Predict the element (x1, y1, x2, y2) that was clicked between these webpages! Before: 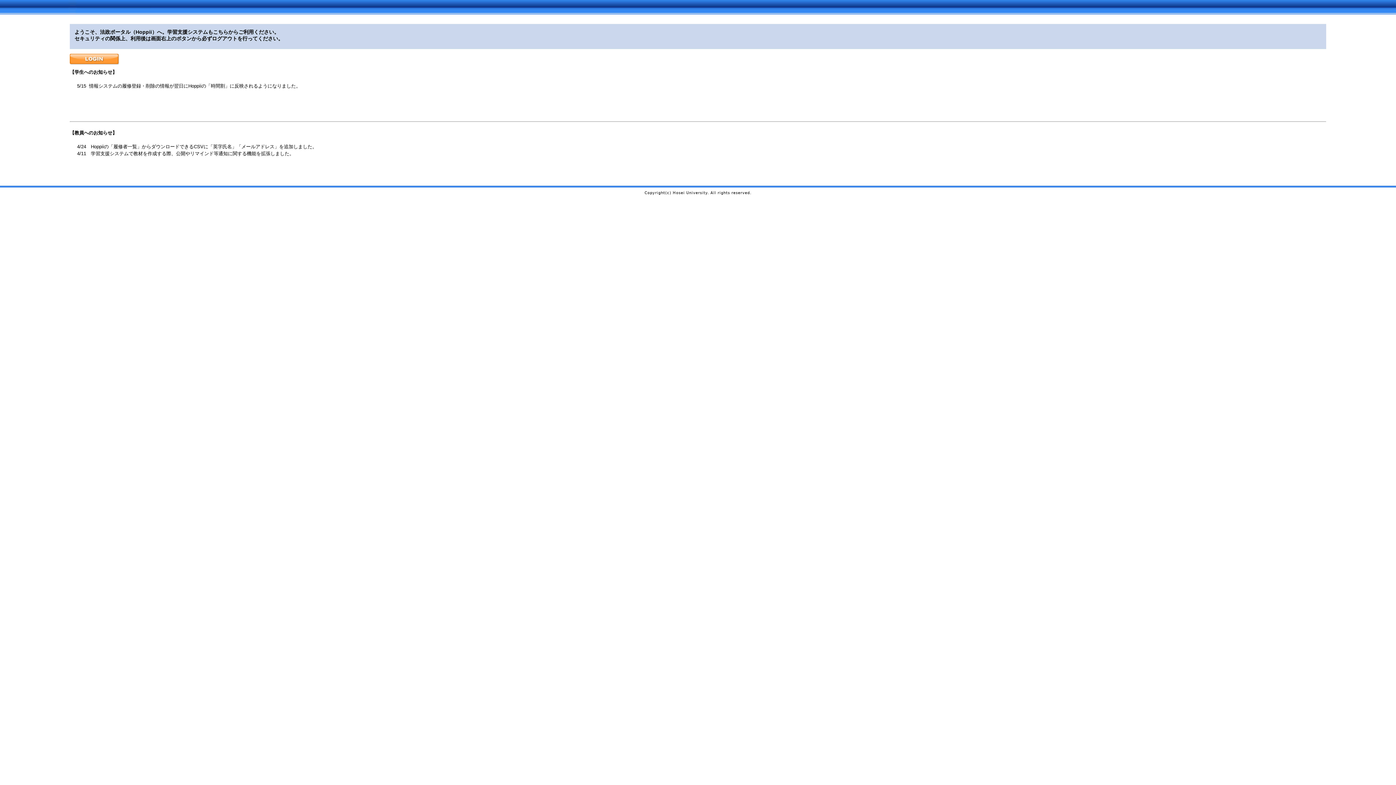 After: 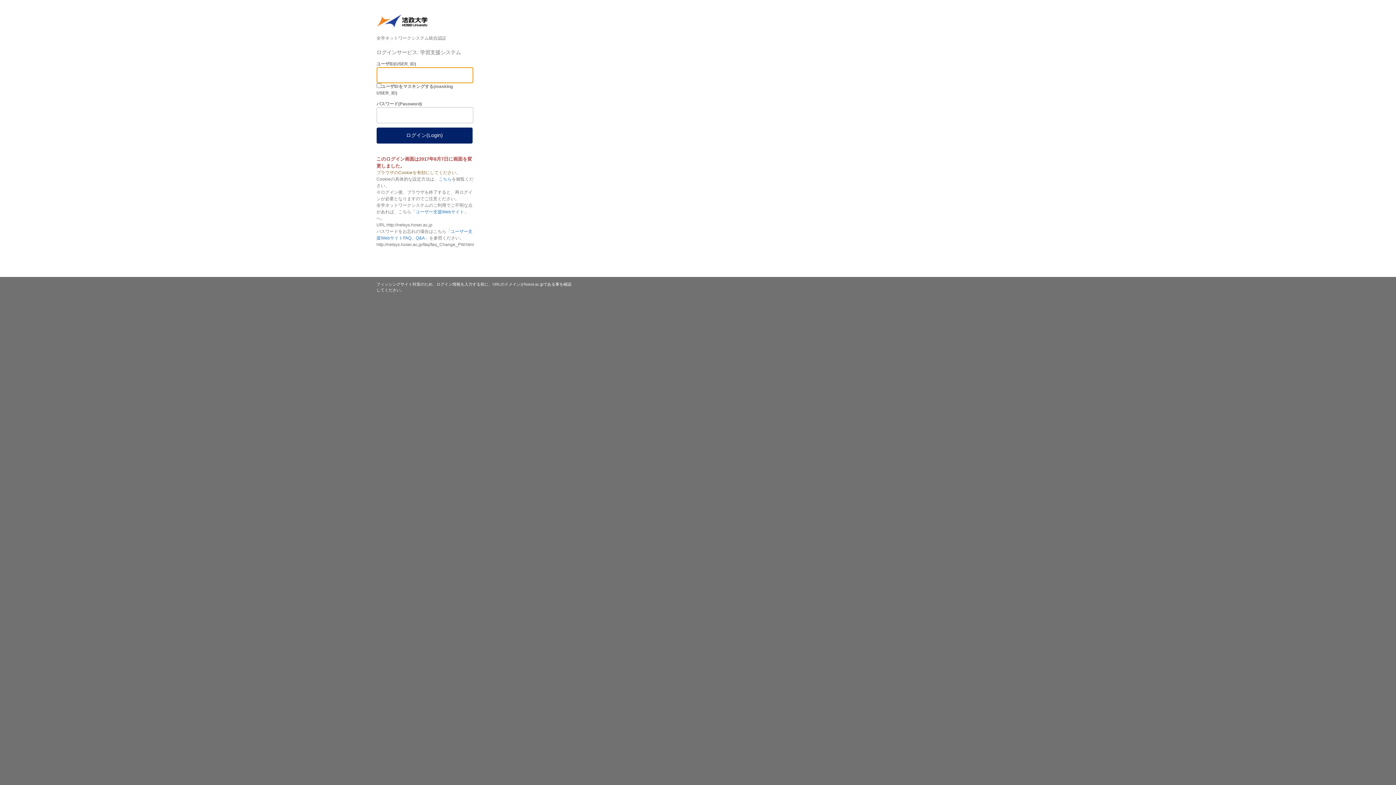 Action: bbox: (69, 56, 119, 61)